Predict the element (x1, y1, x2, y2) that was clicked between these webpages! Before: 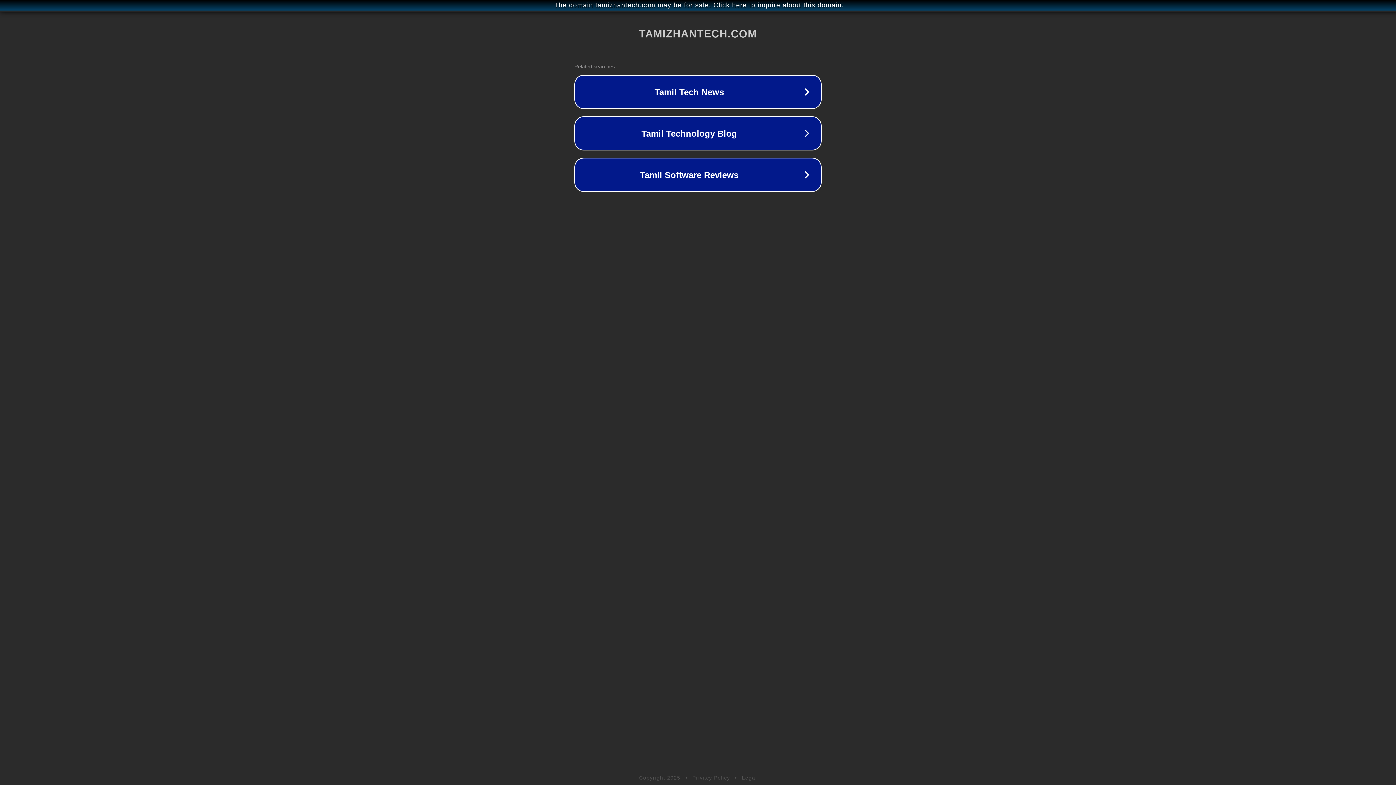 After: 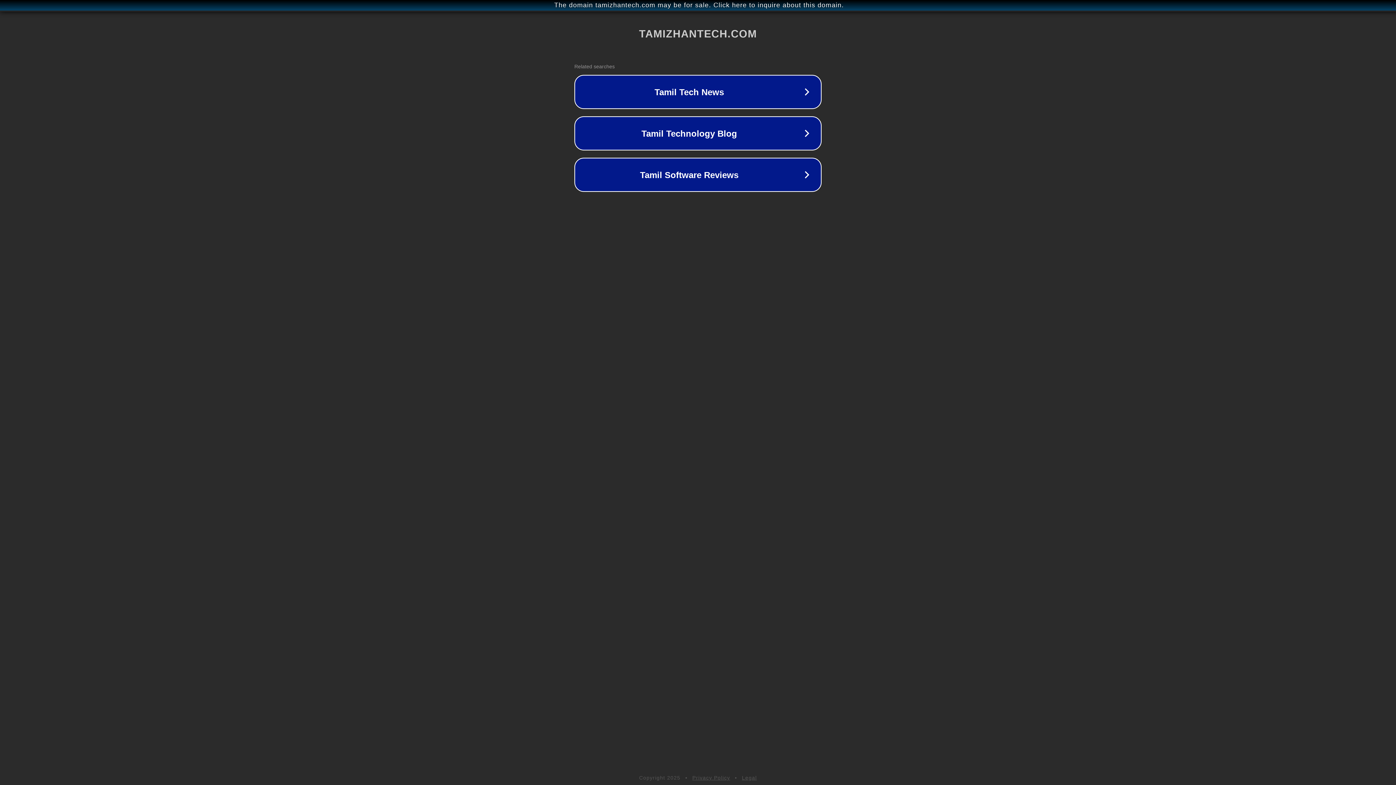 Action: label: Legal bbox: (742, 775, 757, 781)